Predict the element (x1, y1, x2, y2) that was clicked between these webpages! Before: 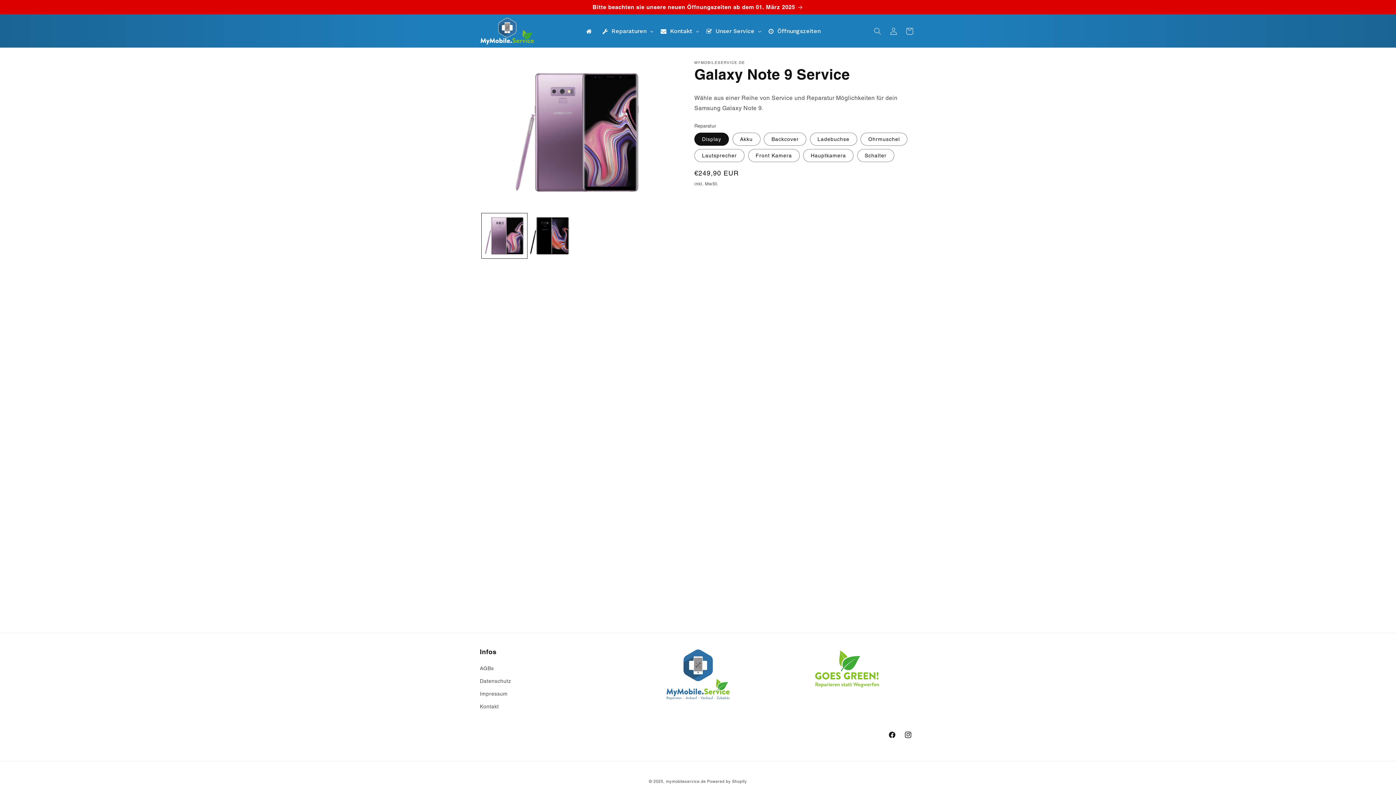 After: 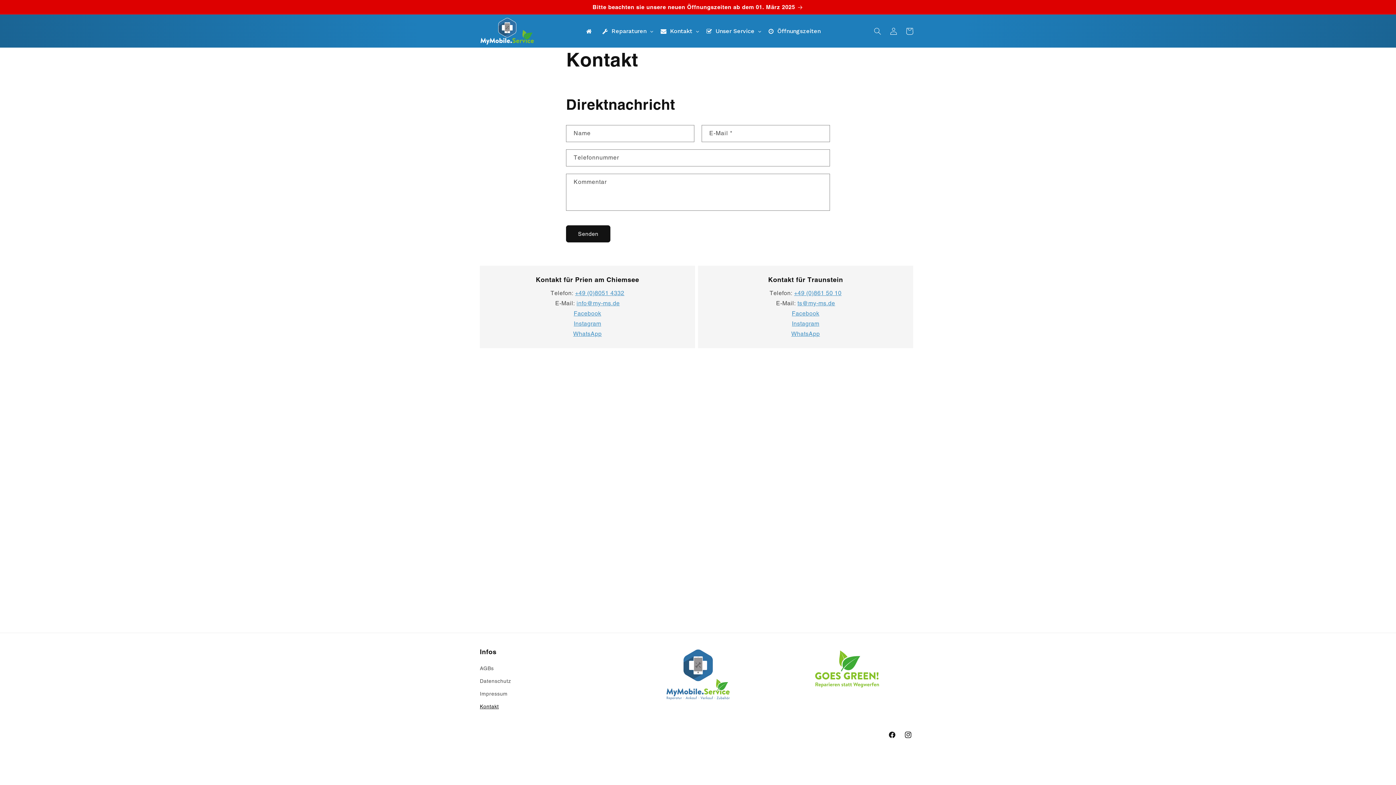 Action: bbox: (657, 22, 703, 40) label: Kontakt